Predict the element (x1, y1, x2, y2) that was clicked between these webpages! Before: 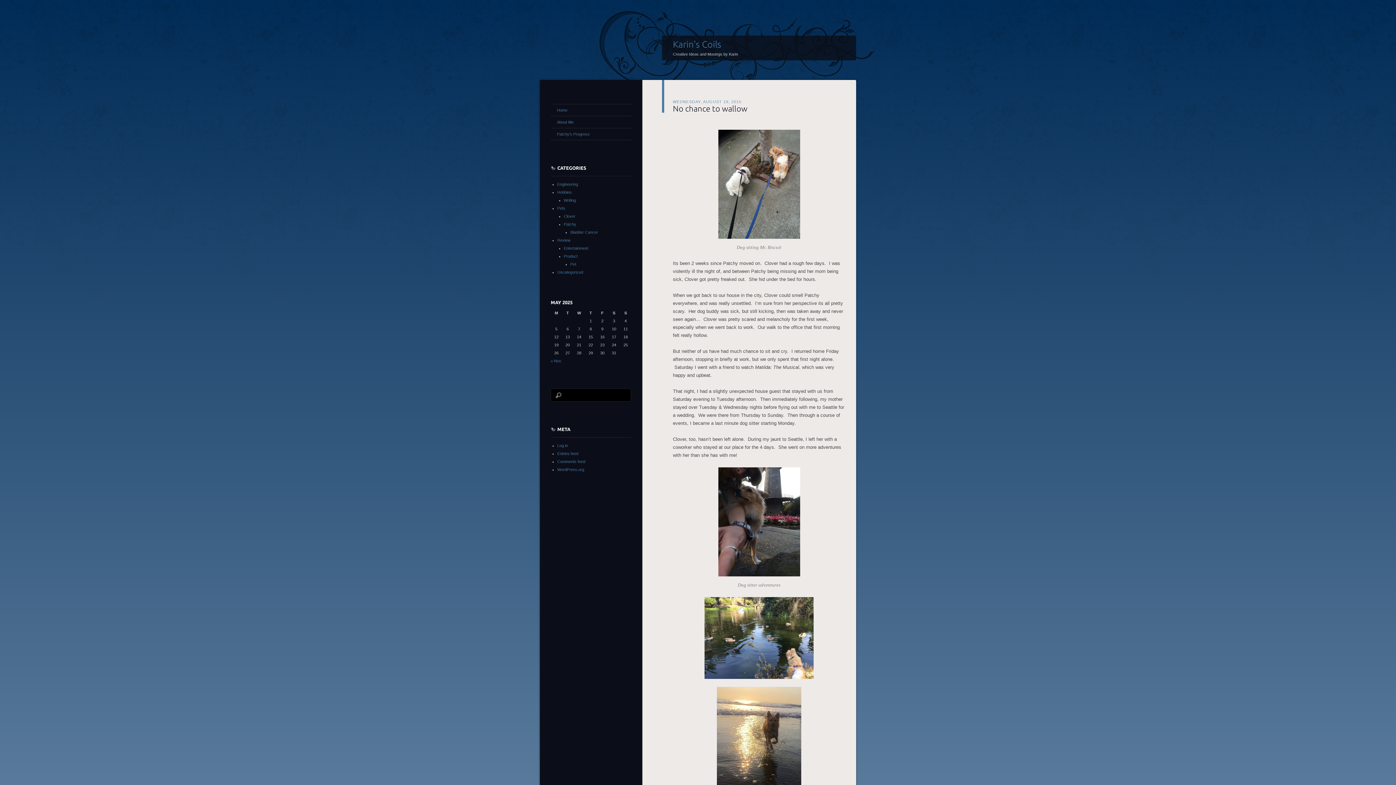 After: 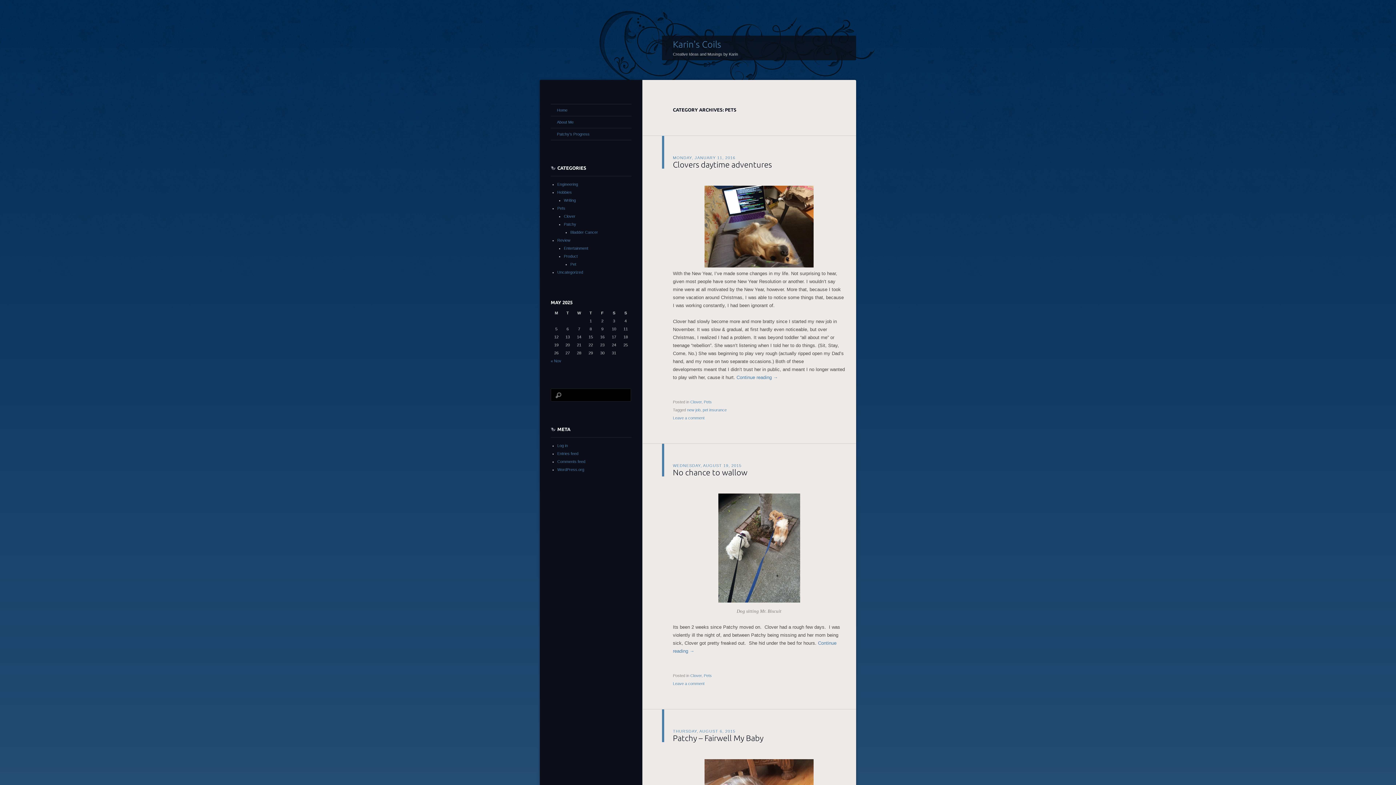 Action: label: Pets bbox: (557, 206, 565, 210)